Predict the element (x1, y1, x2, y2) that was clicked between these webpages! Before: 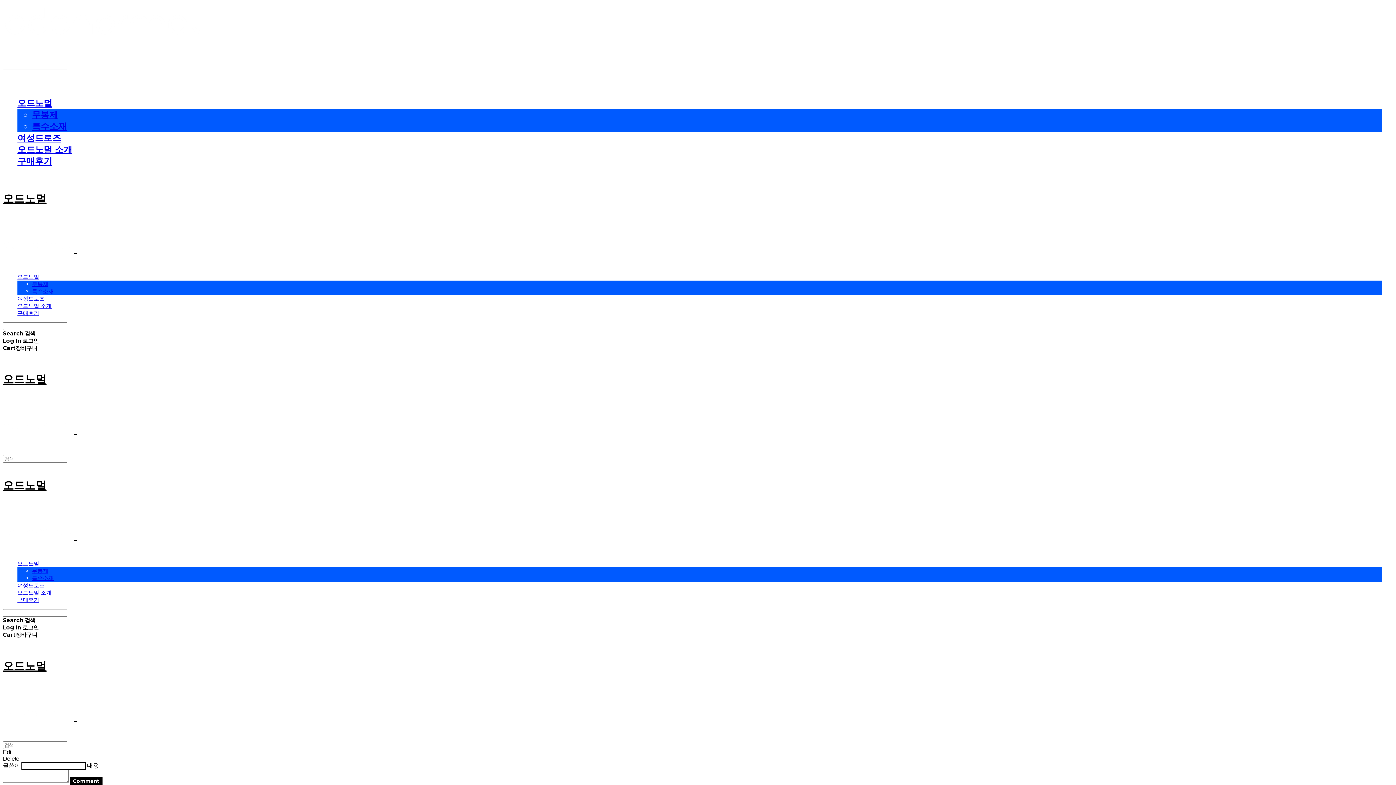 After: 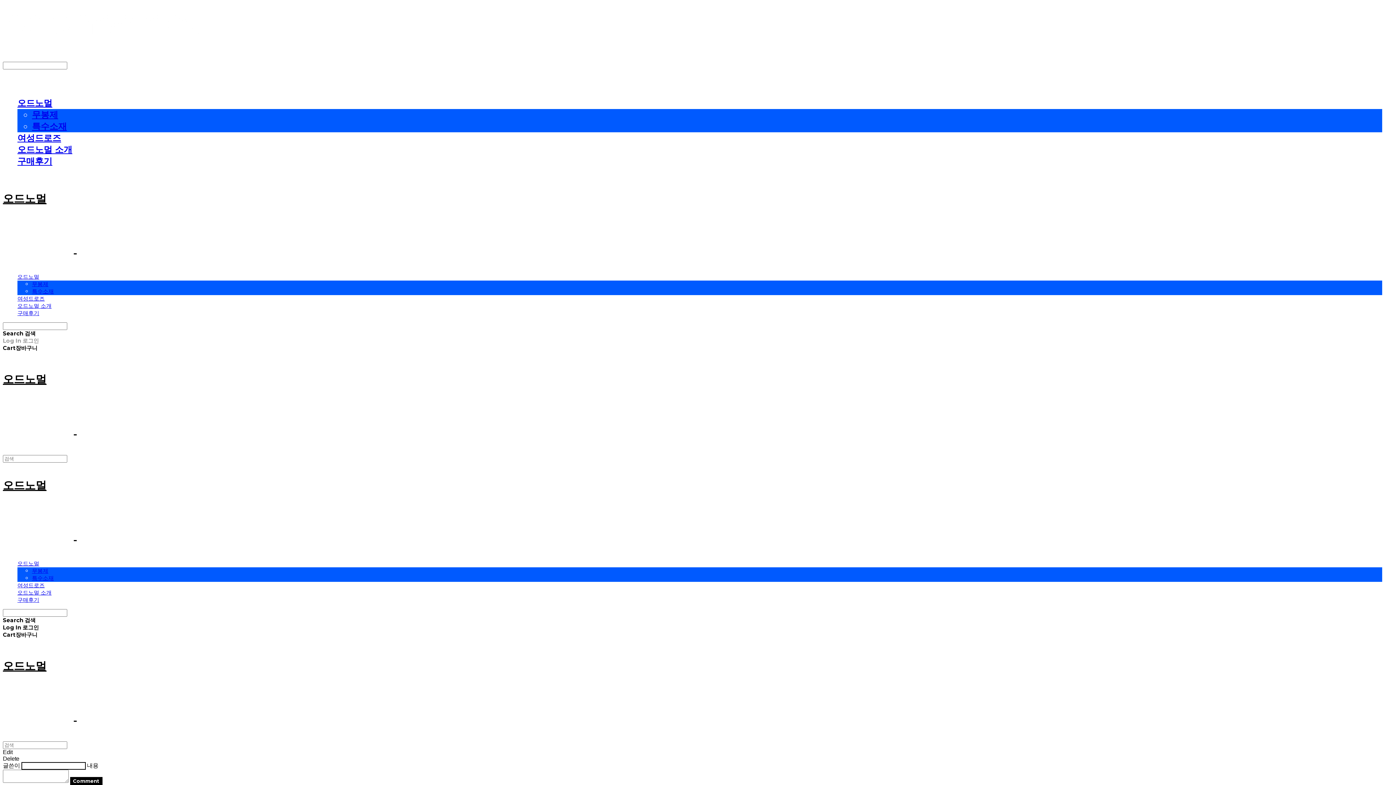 Action: label: Log In 로그인 bbox: (2, 337, 38, 344)